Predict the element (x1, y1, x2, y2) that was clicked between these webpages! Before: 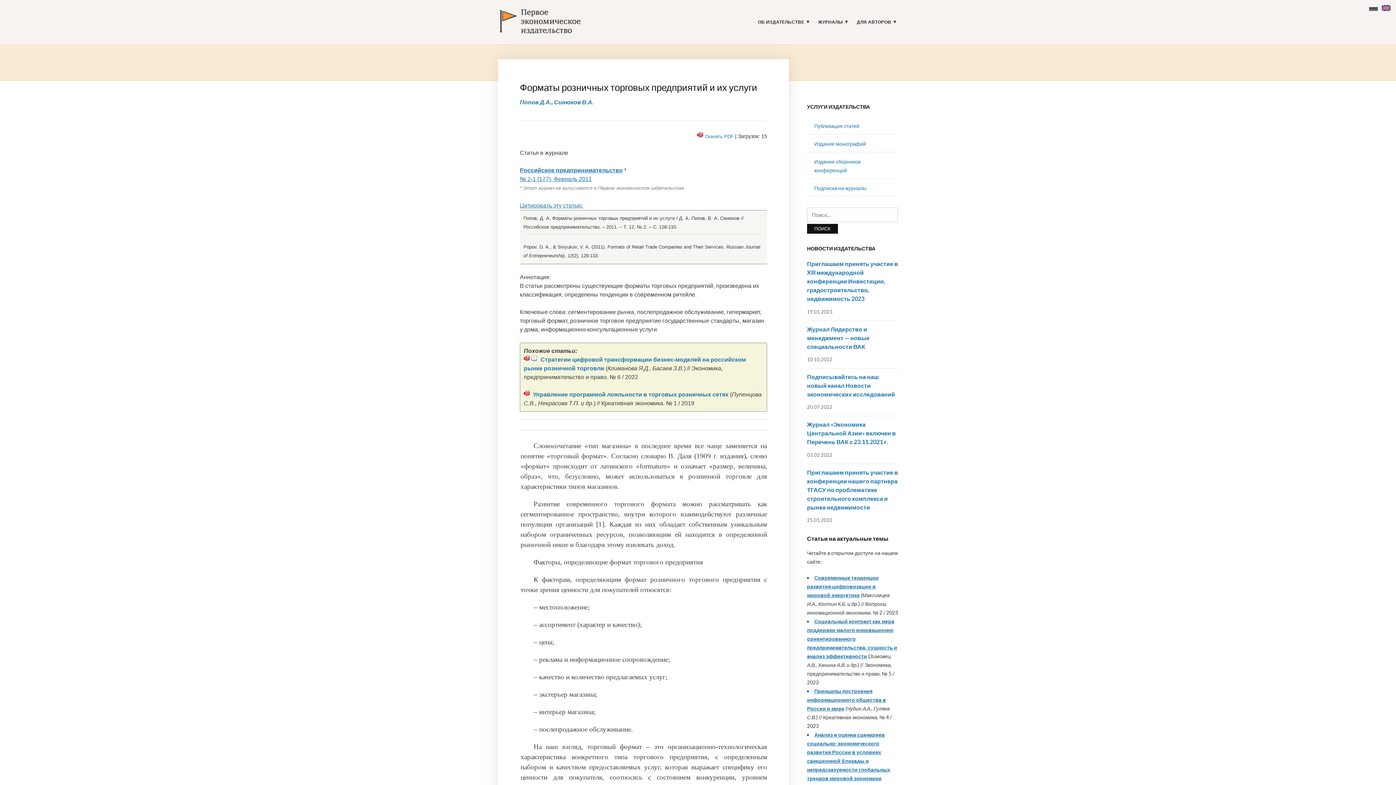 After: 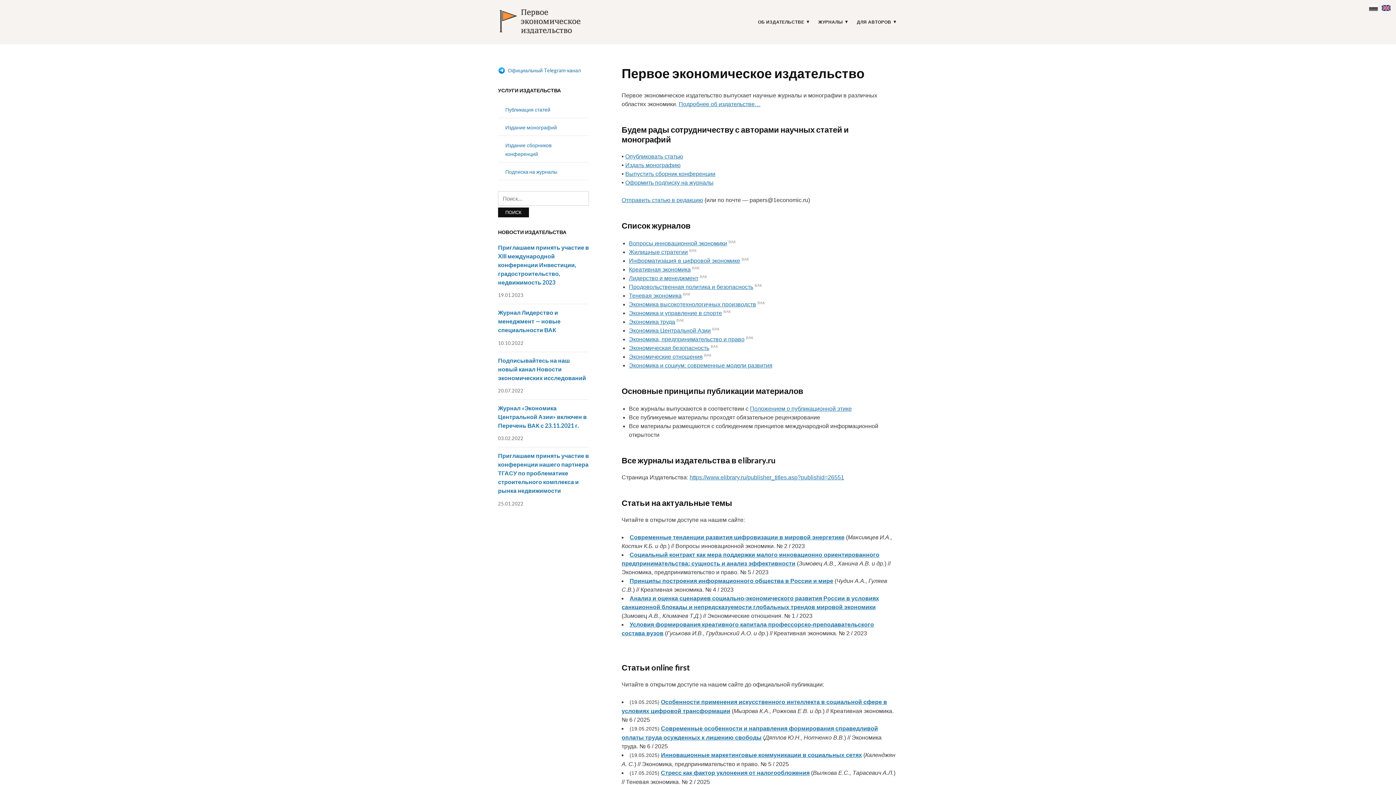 Action: bbox: (498, 18, 581, 24)